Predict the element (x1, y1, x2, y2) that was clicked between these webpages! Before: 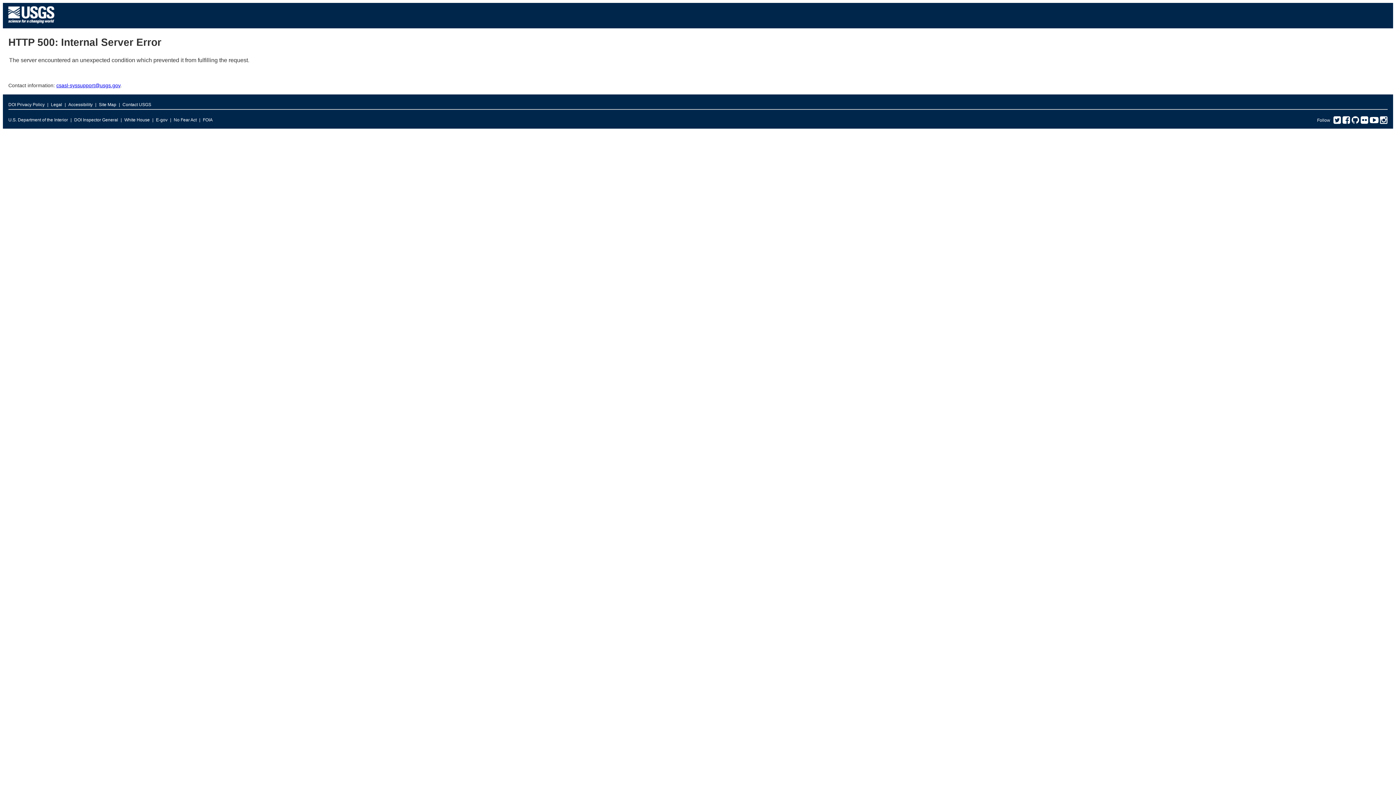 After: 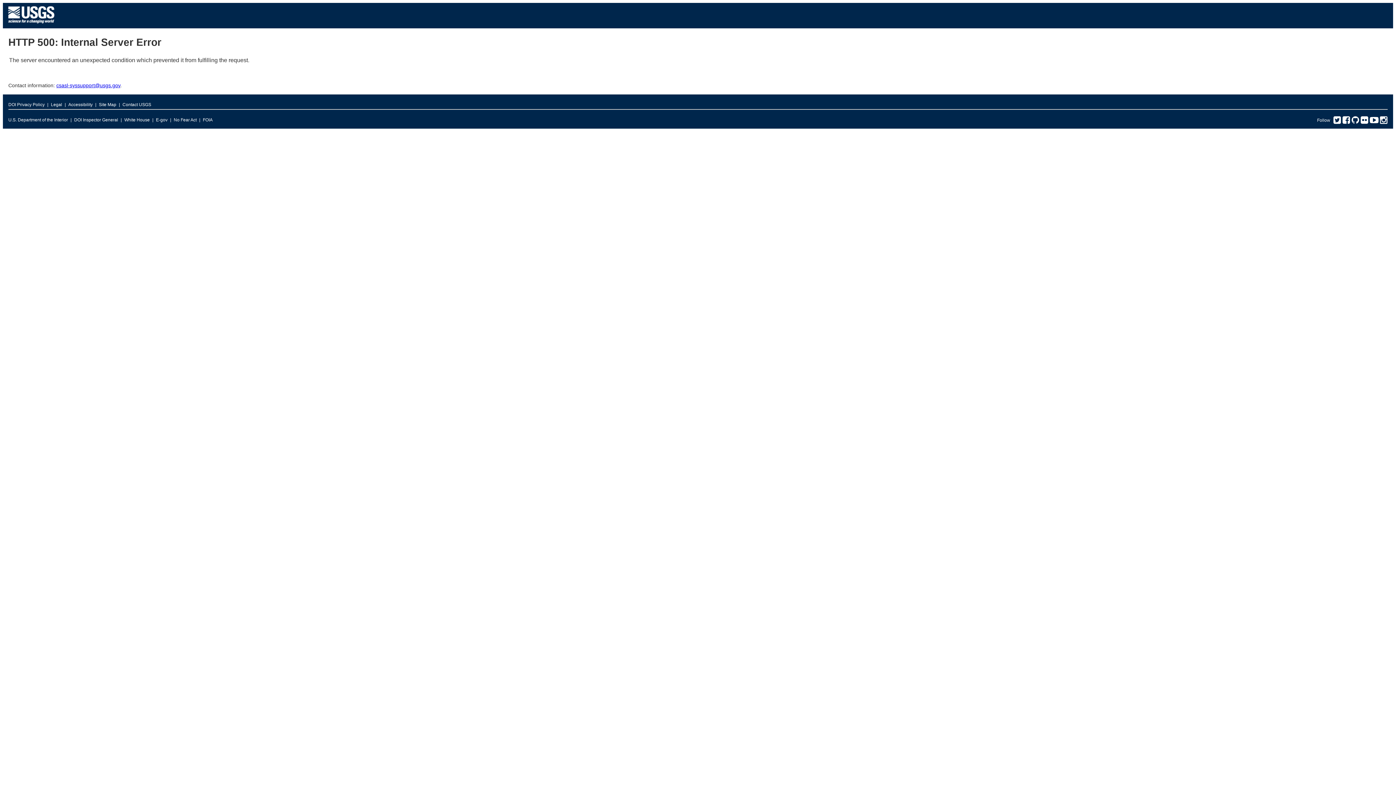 Action: bbox: (1352, 119, 1359, 124) label: GitHub